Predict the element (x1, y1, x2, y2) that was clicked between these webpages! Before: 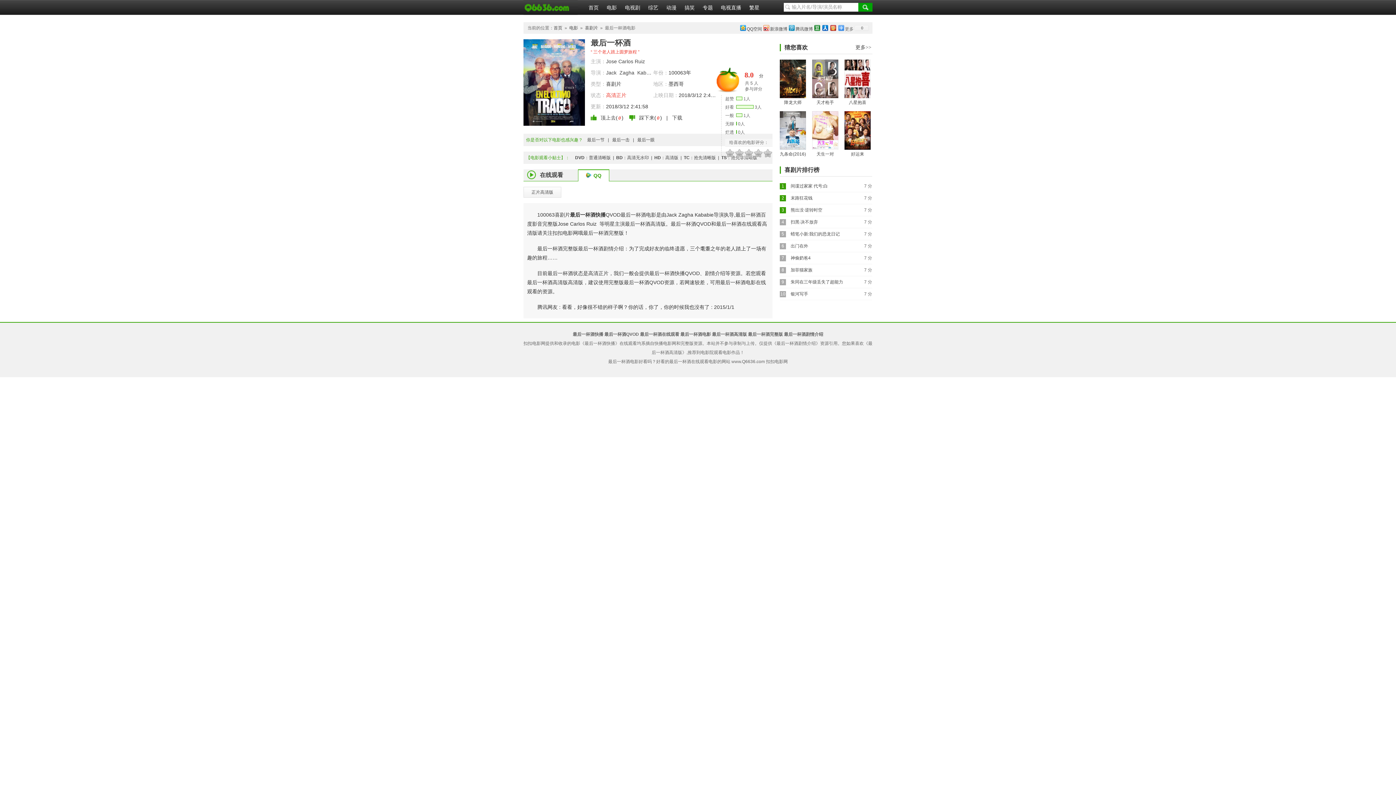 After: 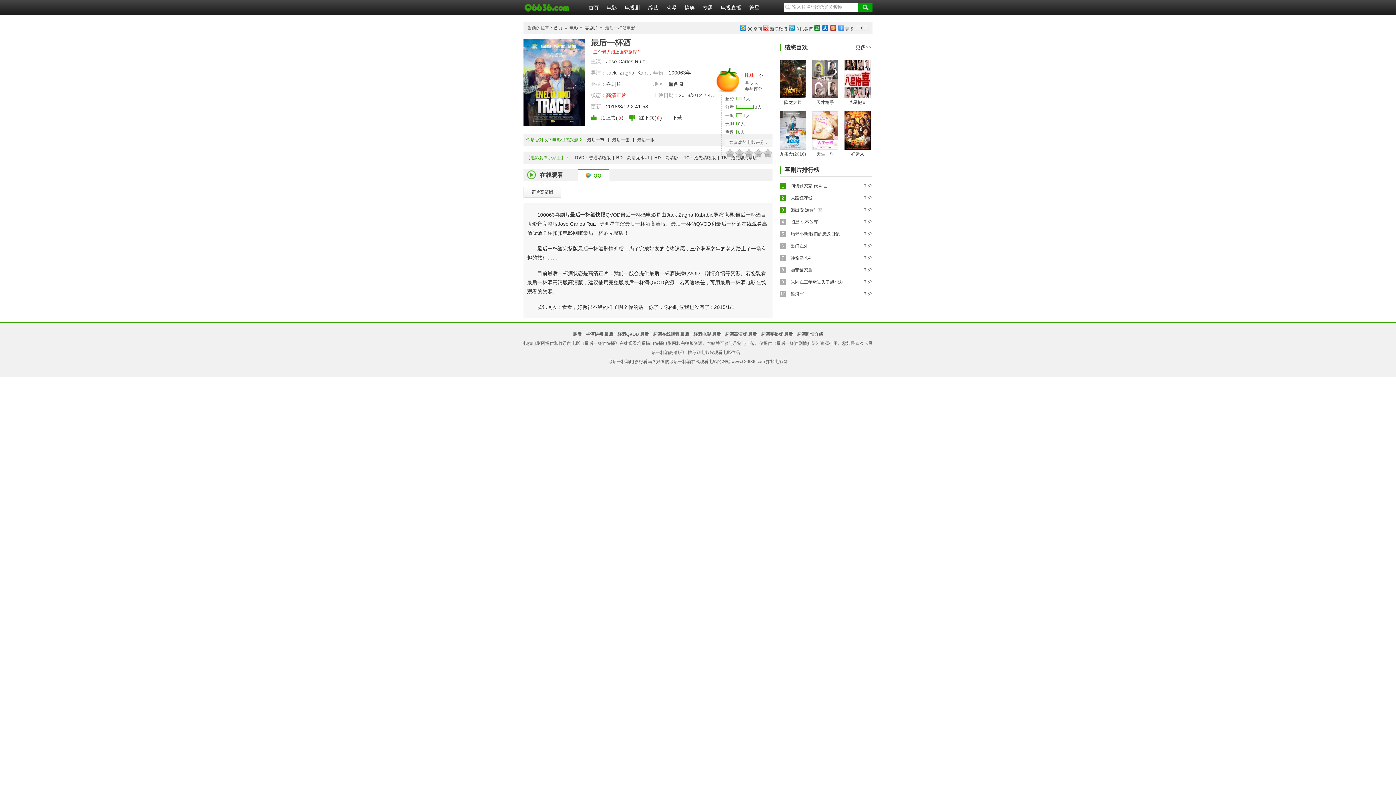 Action: bbox: (844, 59, 870, 98)